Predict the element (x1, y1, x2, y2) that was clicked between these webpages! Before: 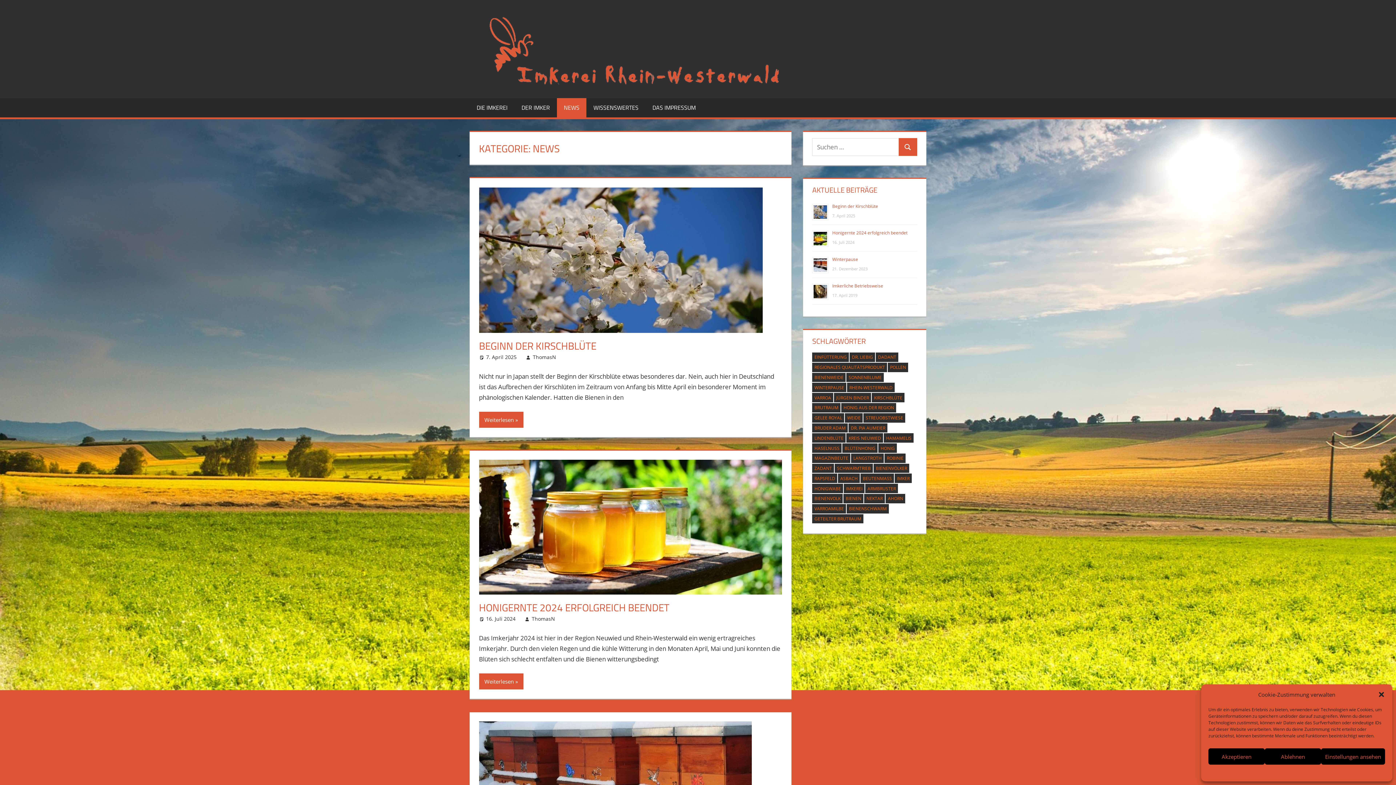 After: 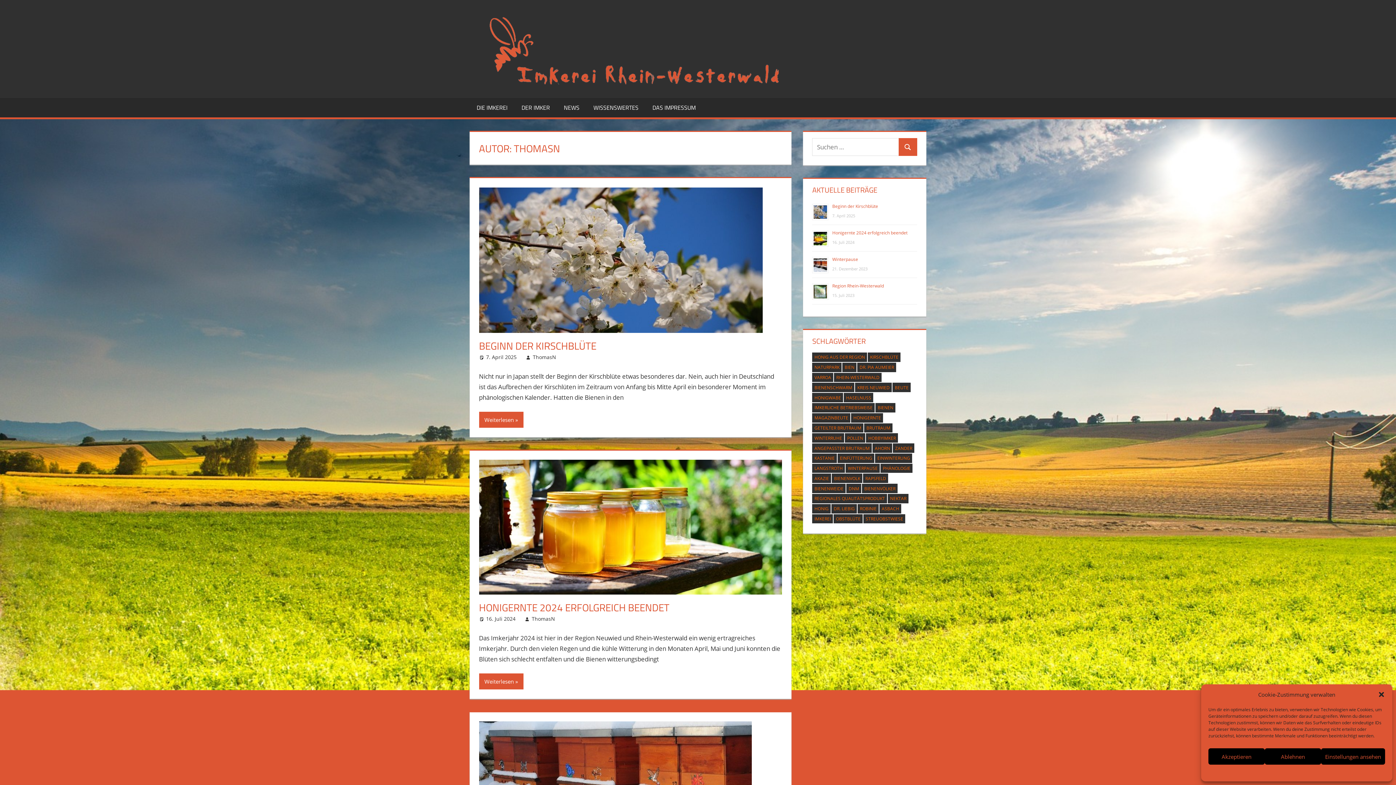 Action: label: ThomasN bbox: (531, 615, 555, 622)